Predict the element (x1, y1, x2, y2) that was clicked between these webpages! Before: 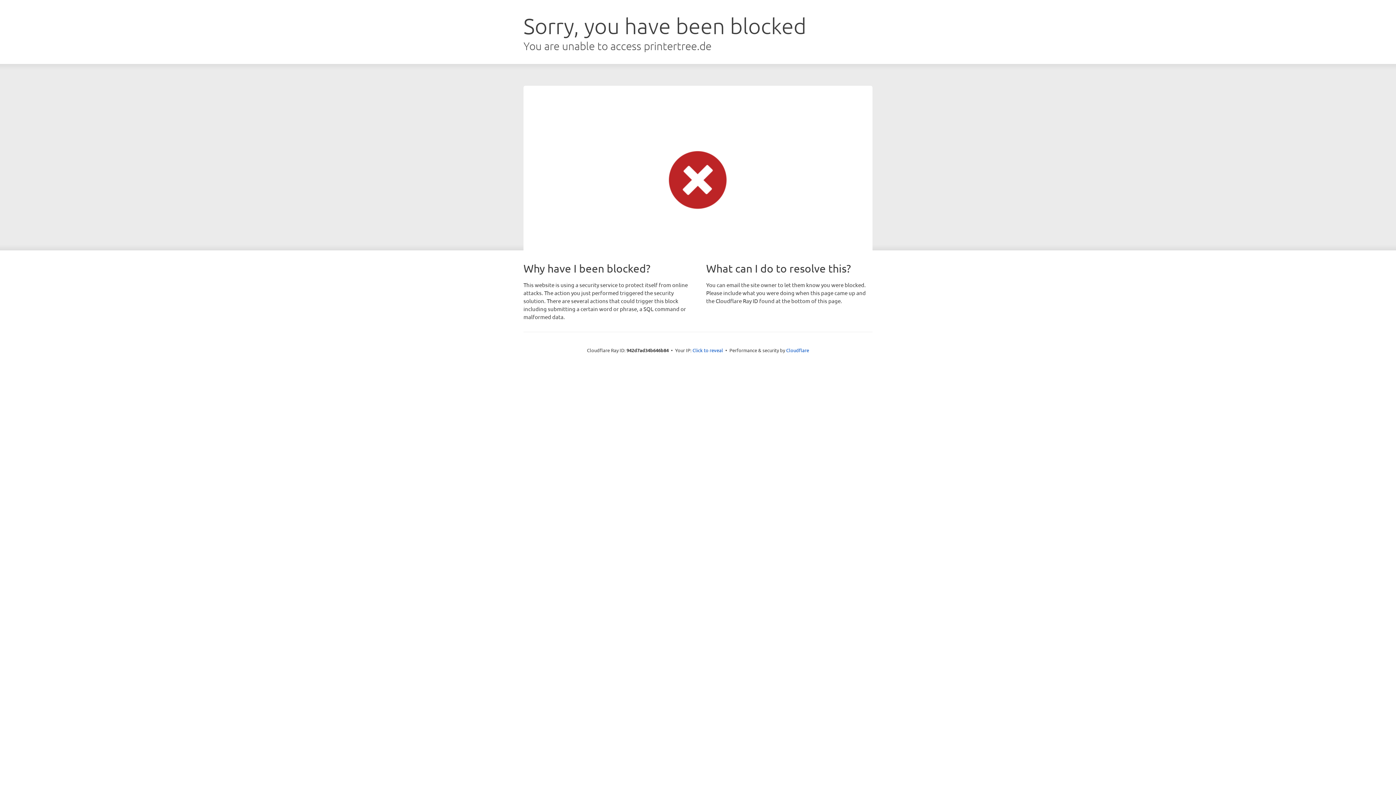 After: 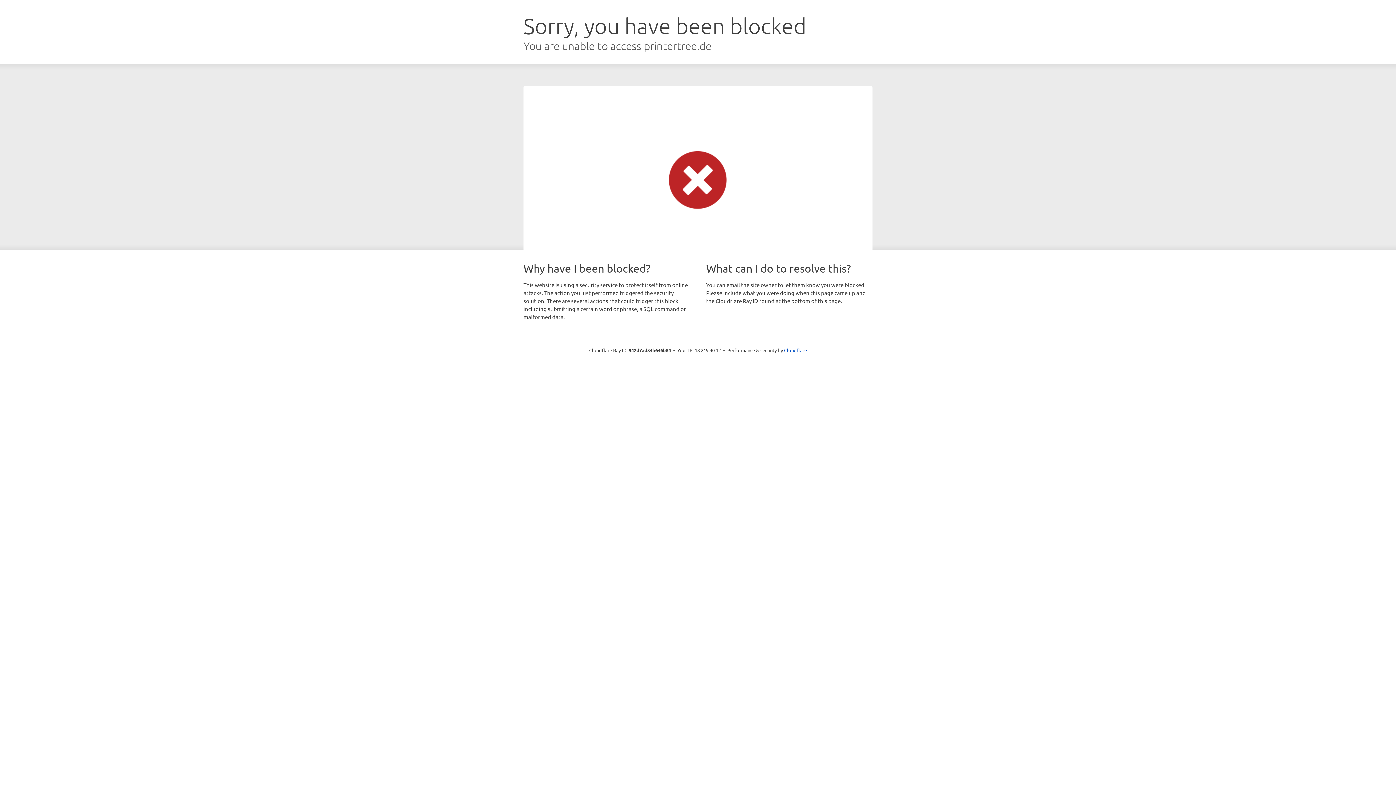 Action: bbox: (692, 346, 723, 353) label: Click to reveal